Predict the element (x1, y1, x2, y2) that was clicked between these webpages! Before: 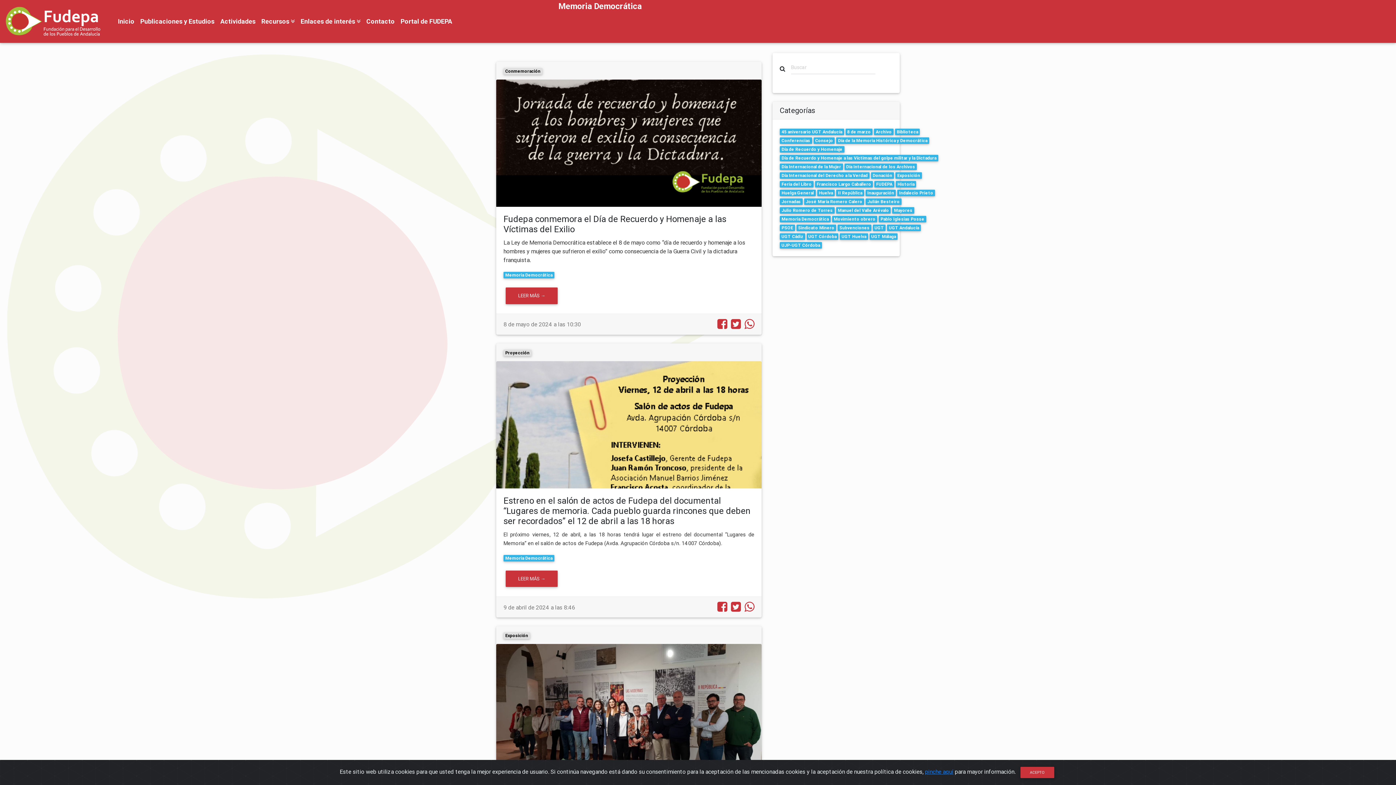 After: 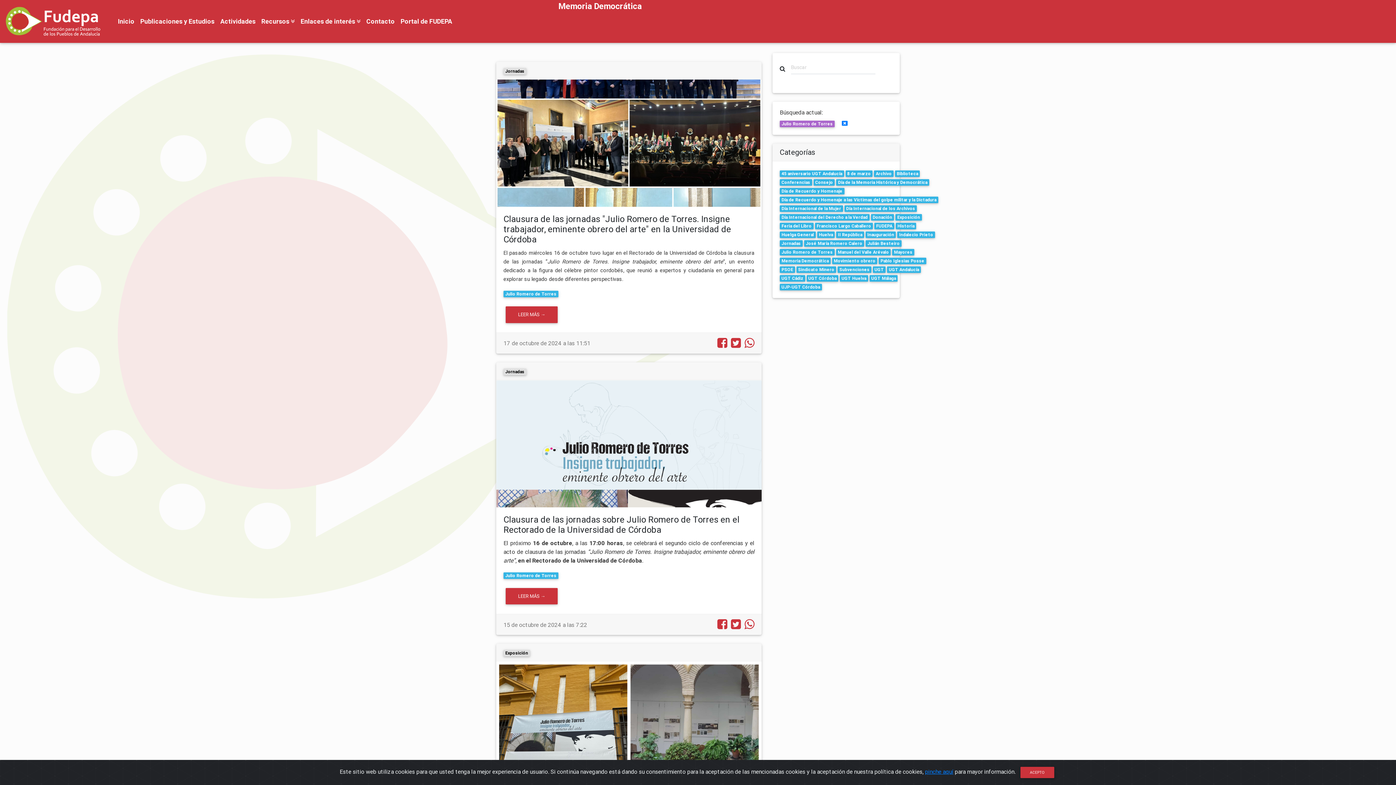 Action: label: Julio Romero de Torres bbox: (780, 207, 834, 213)